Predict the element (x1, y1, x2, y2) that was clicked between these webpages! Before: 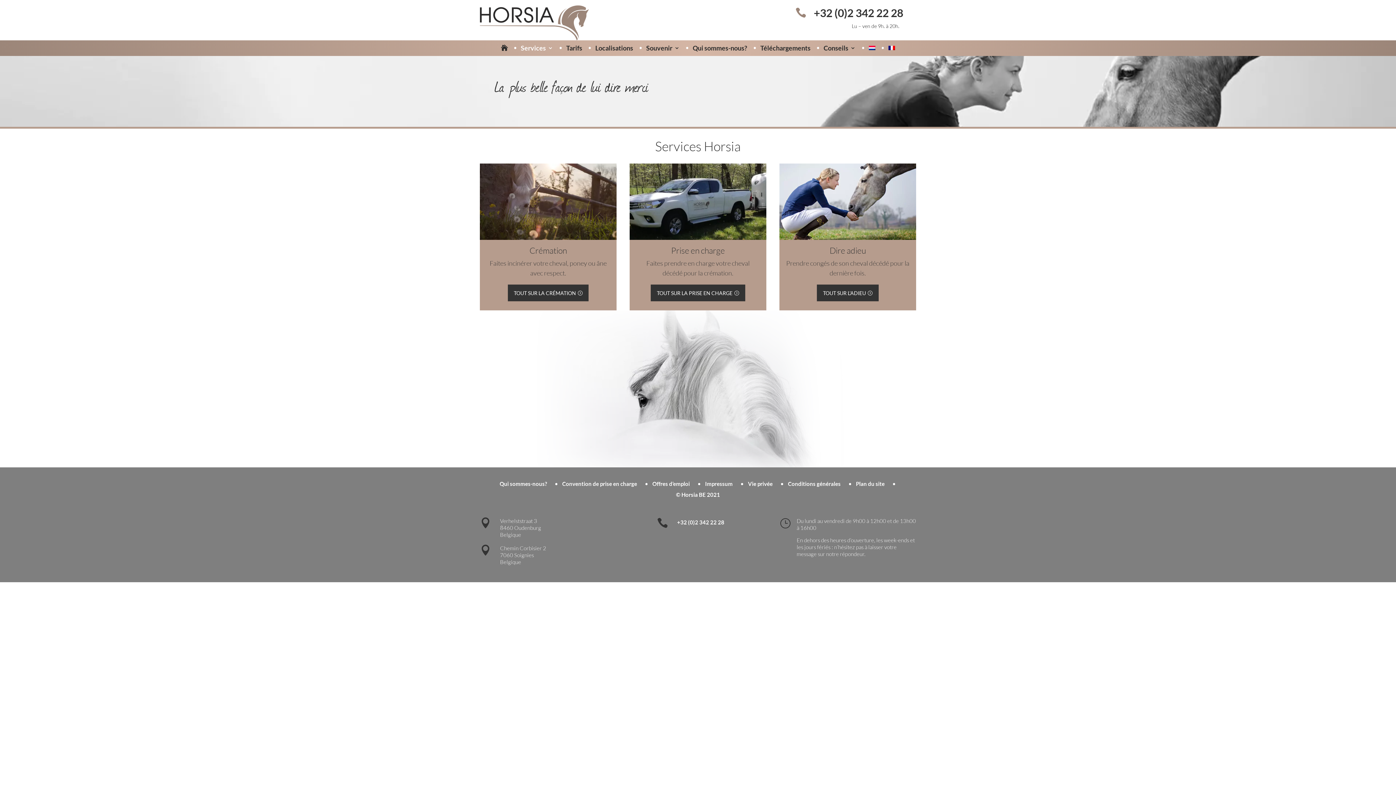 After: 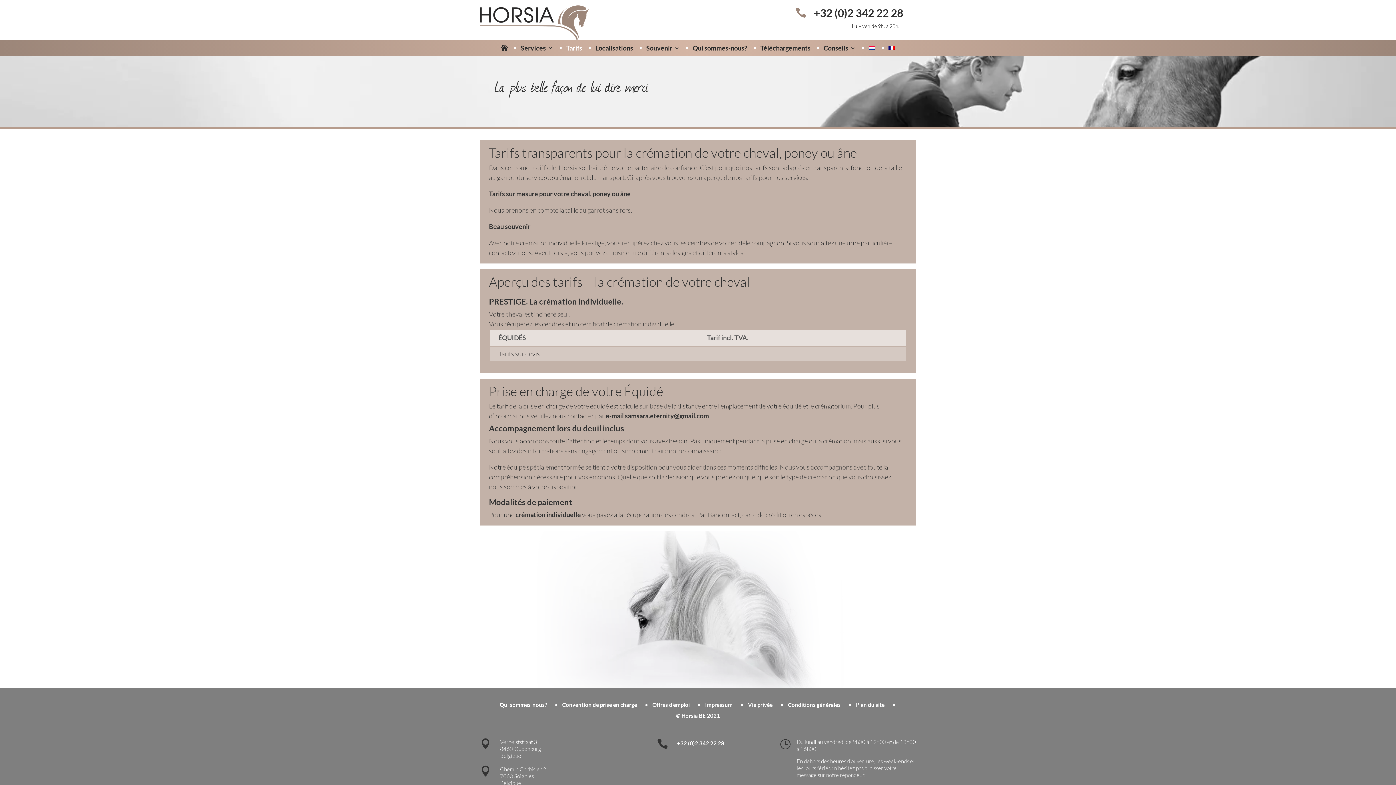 Action: label: Tarifs bbox: (566, 43, 582, 55)